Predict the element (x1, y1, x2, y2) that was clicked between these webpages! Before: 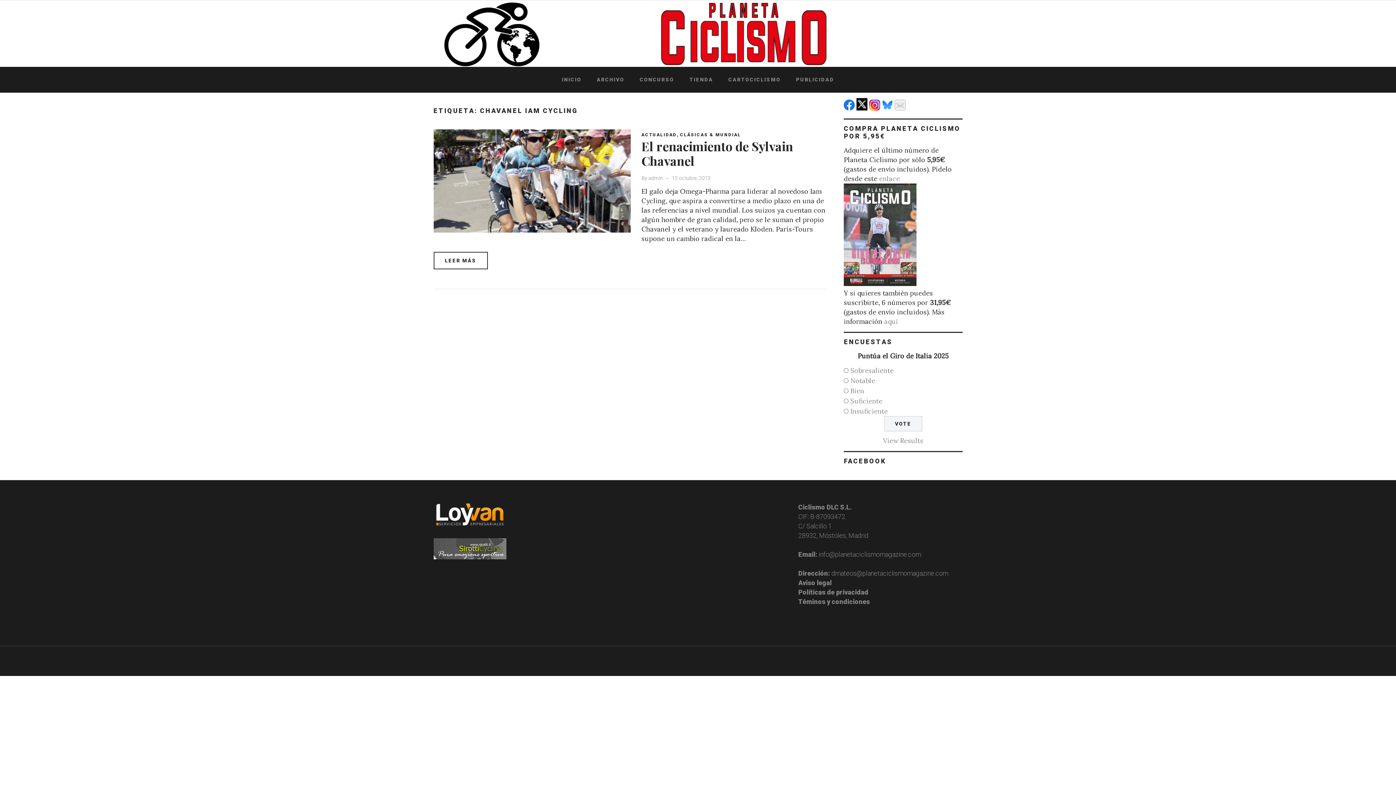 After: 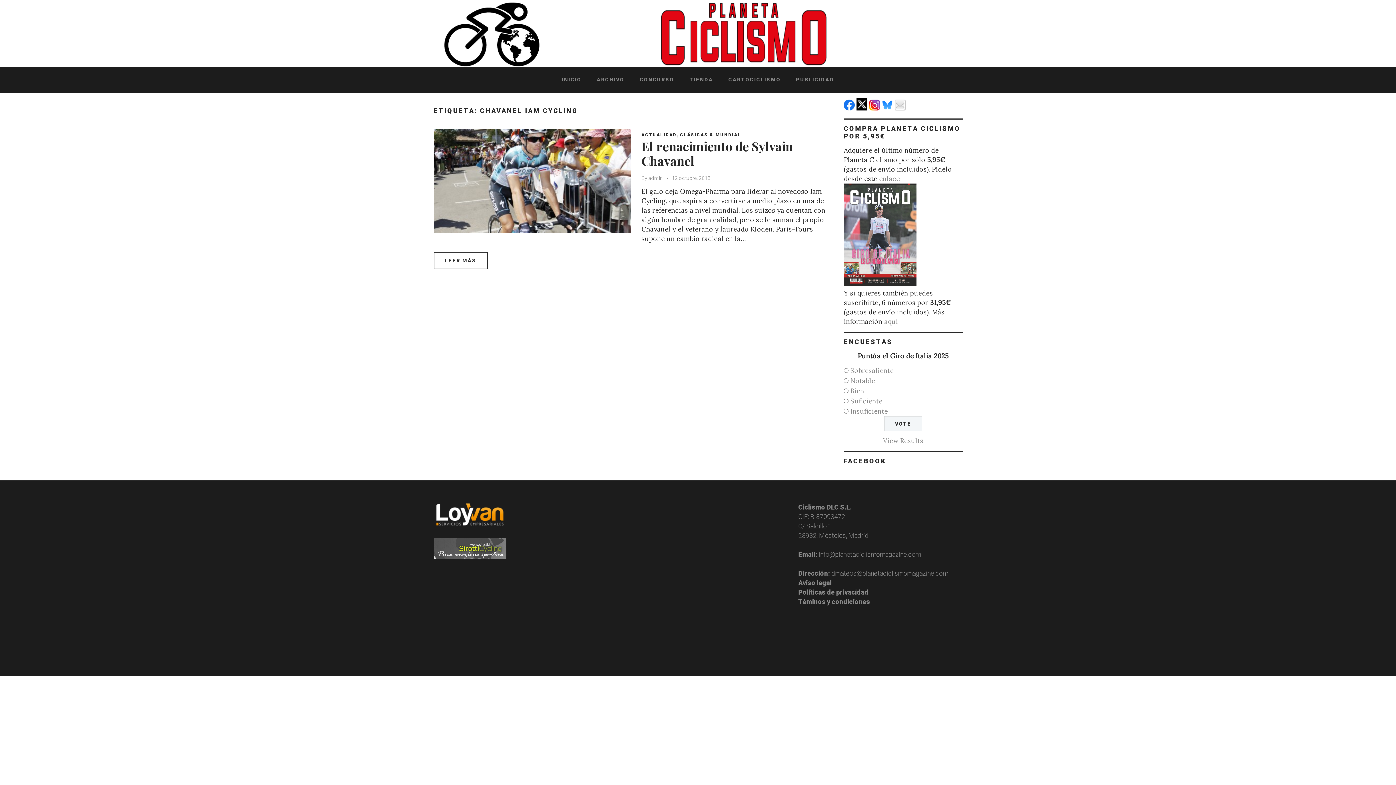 Action: label:   bbox: (844, 104, 856, 112)